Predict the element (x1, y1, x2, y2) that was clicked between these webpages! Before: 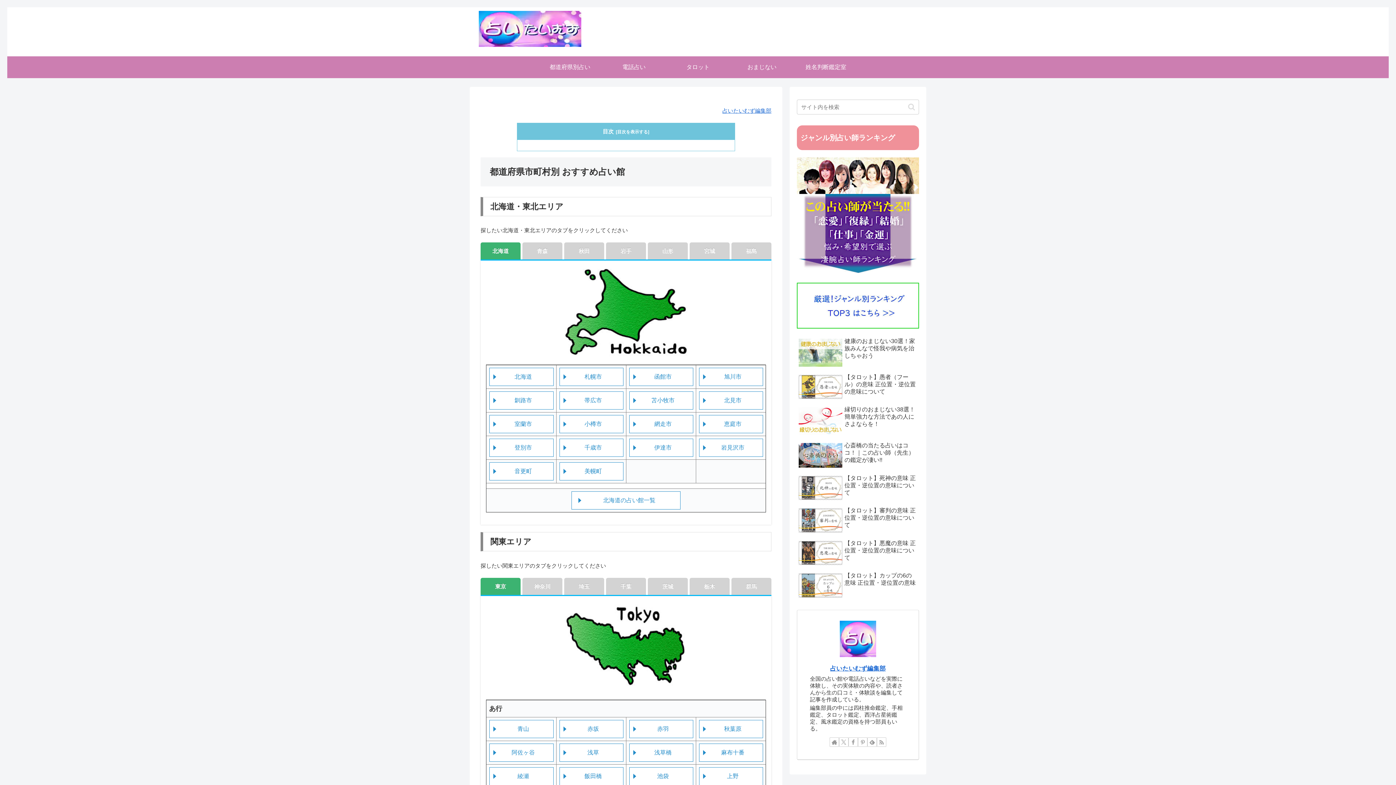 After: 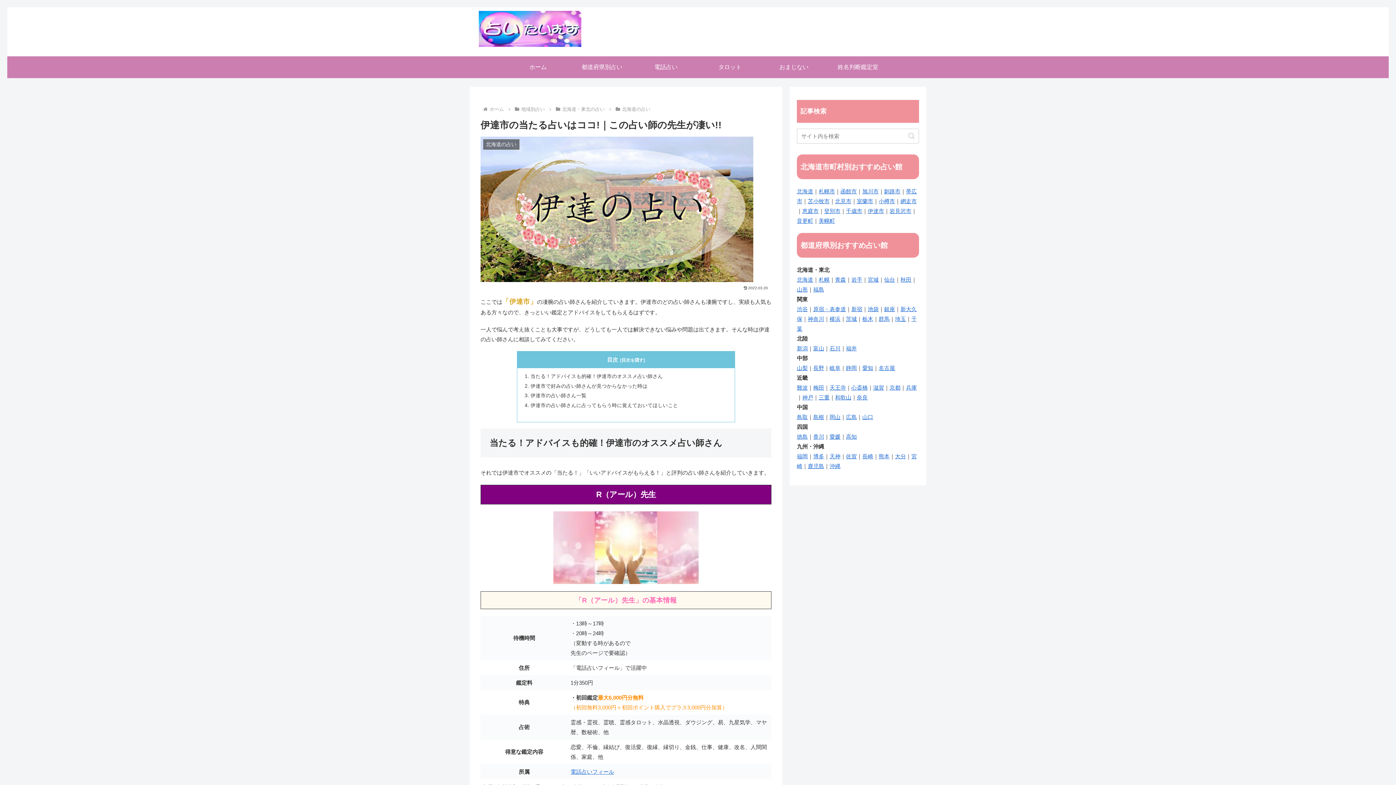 Action: label: 伊達市 bbox: (629, 438, 693, 456)